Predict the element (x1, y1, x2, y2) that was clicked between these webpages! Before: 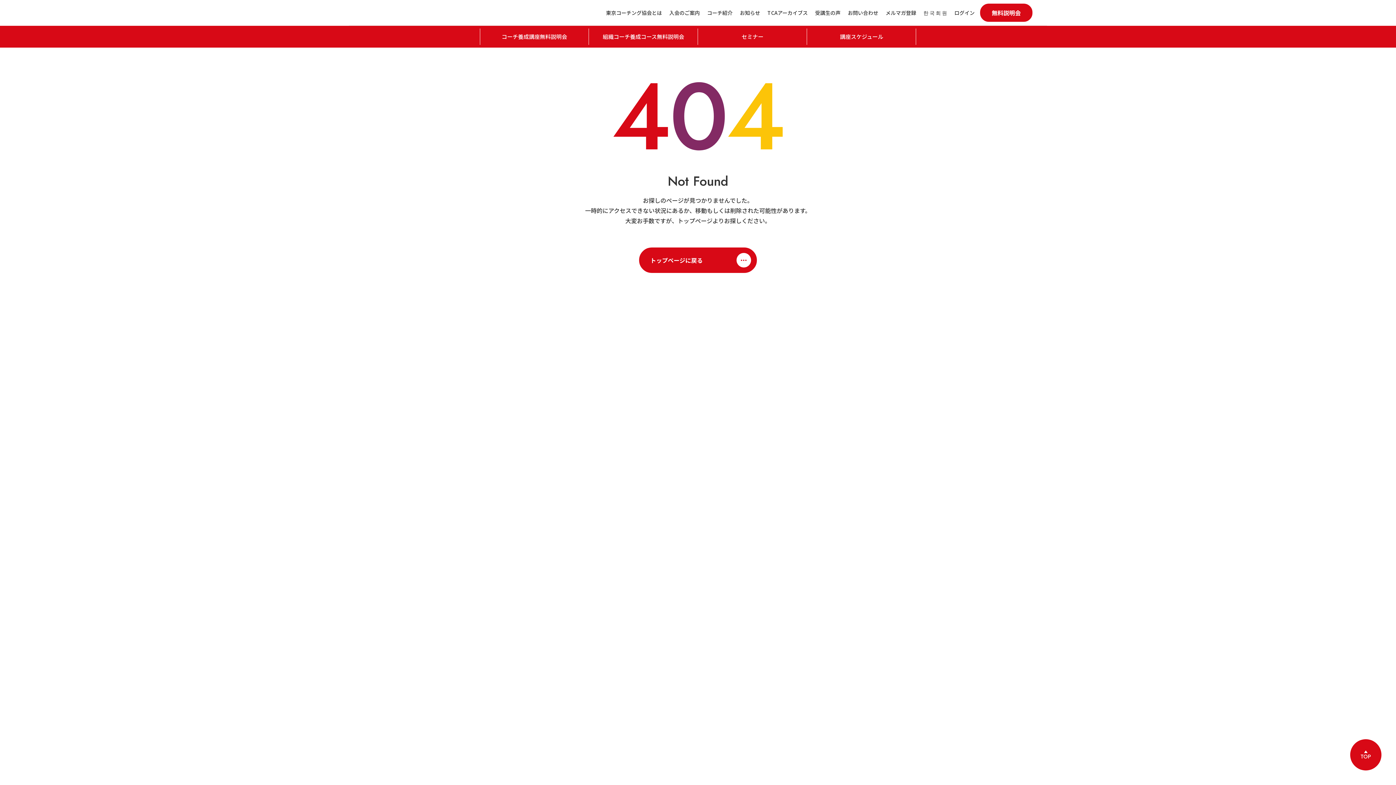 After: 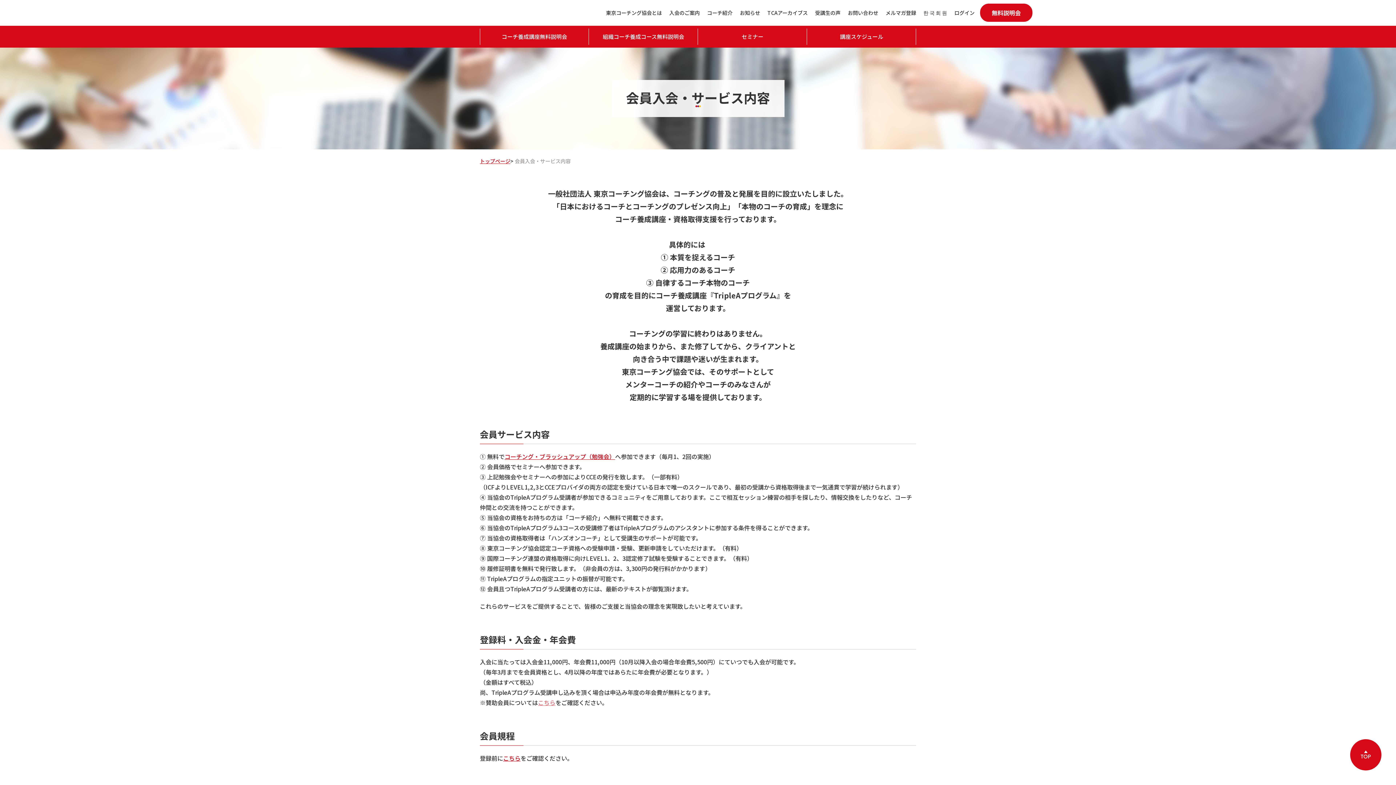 Action: bbox: (665, 4, 703, 20) label: 入会のご案内